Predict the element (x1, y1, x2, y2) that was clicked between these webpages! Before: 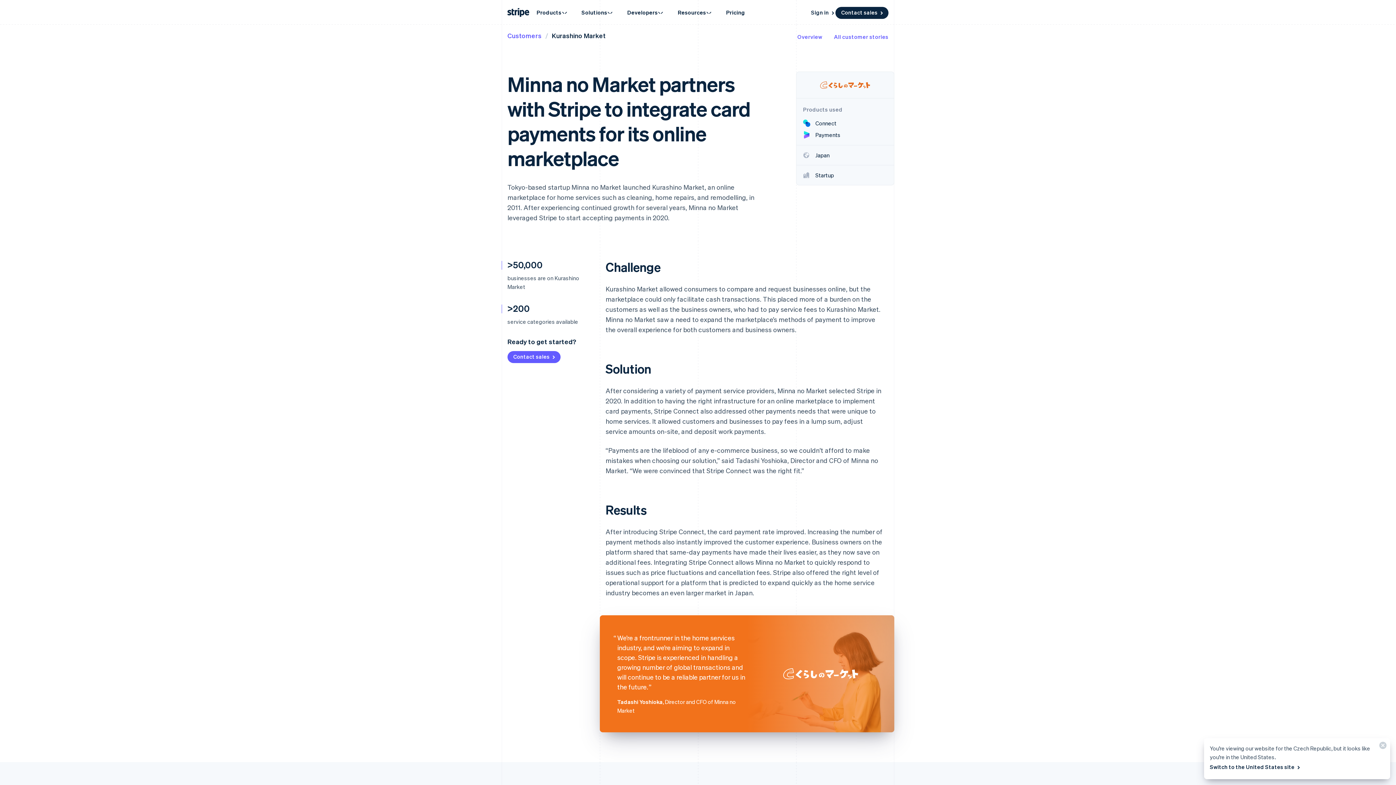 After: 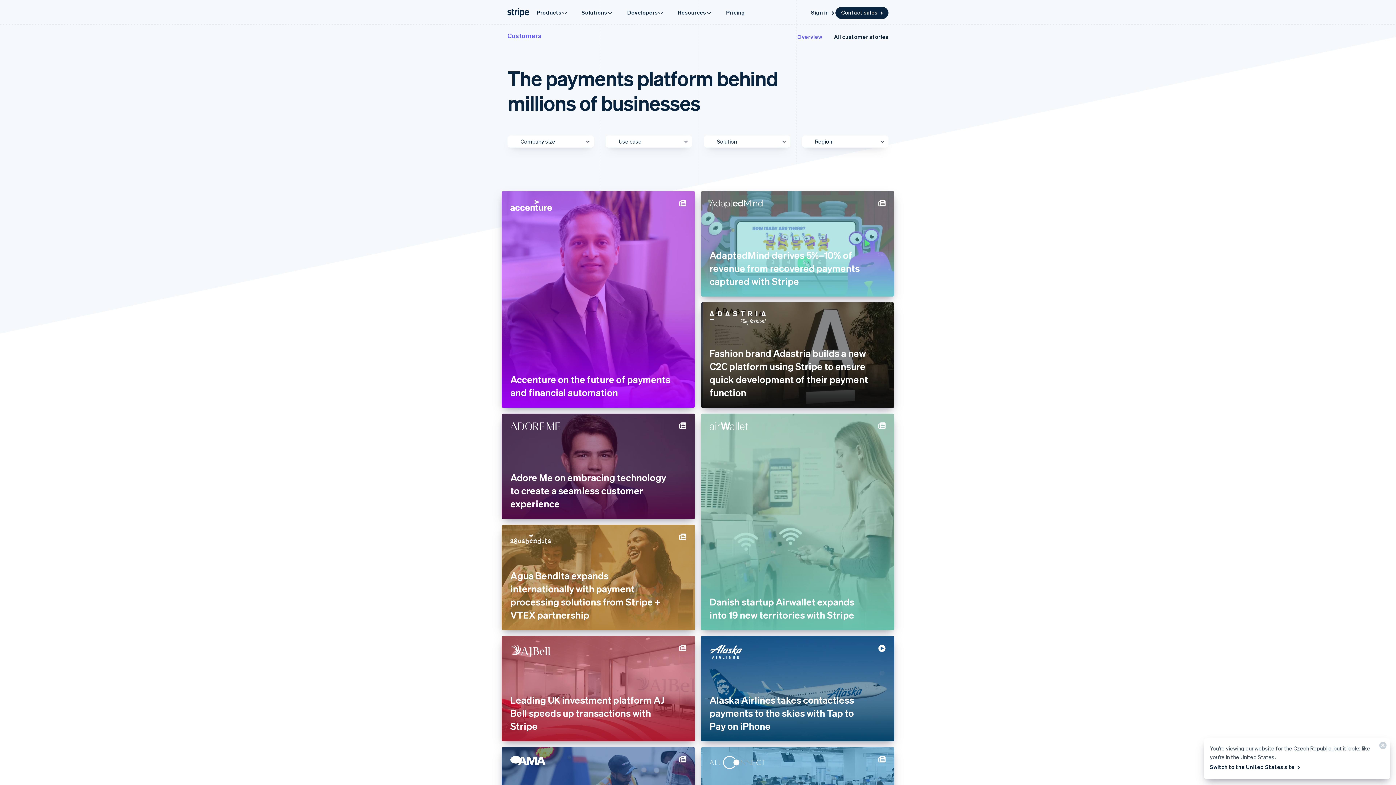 Action: bbox: (834, 32, 888, 40) label: All customer stories